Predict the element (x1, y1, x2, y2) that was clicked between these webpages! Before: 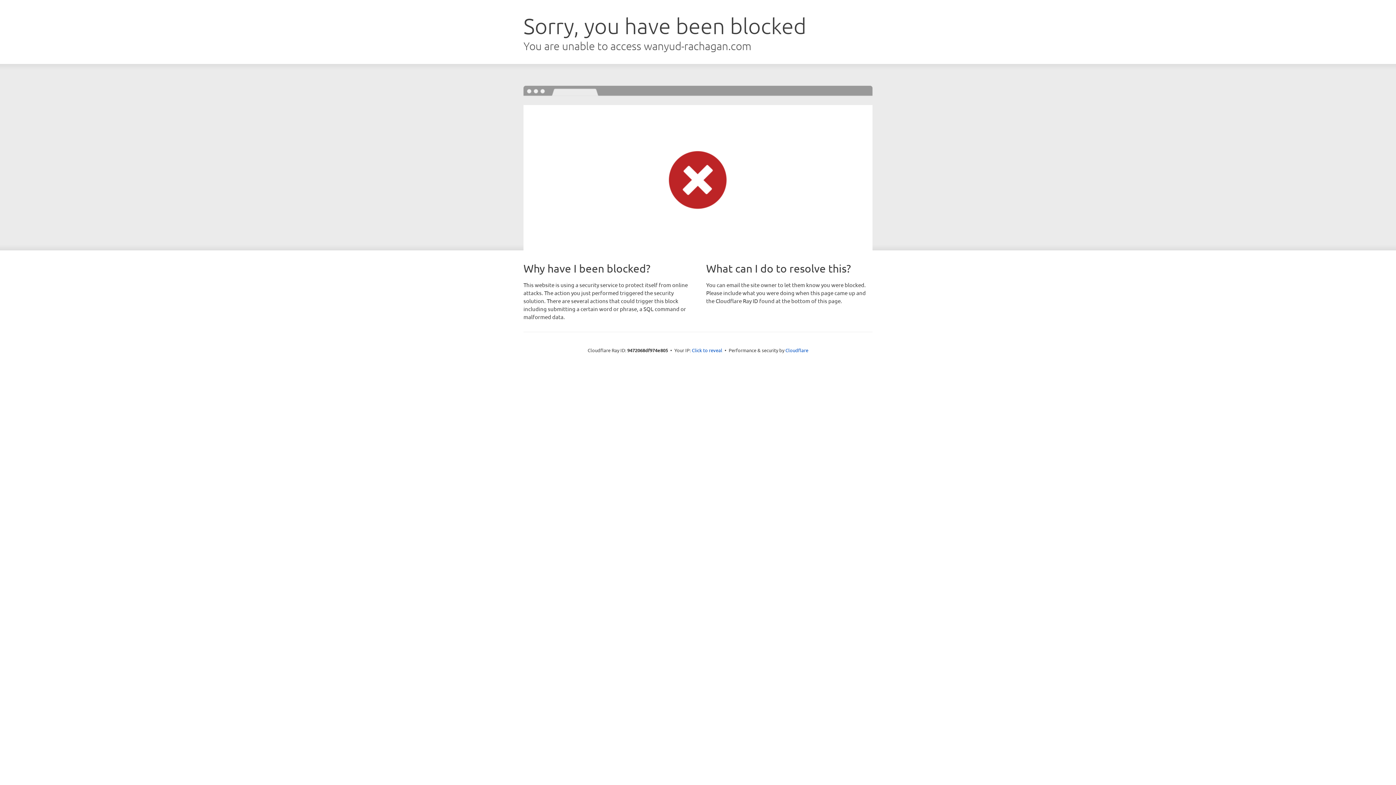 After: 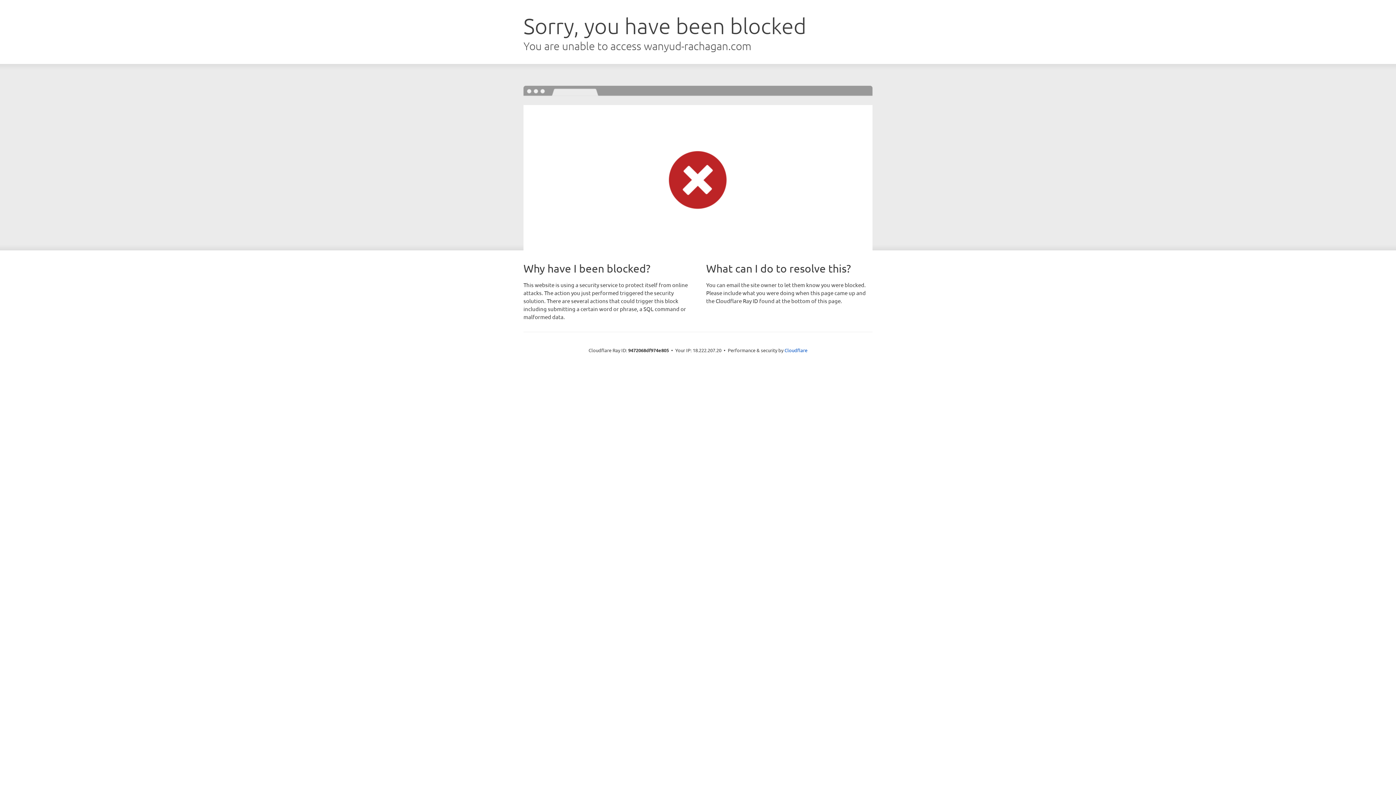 Action: label: Click to reveal bbox: (692, 346, 722, 353)